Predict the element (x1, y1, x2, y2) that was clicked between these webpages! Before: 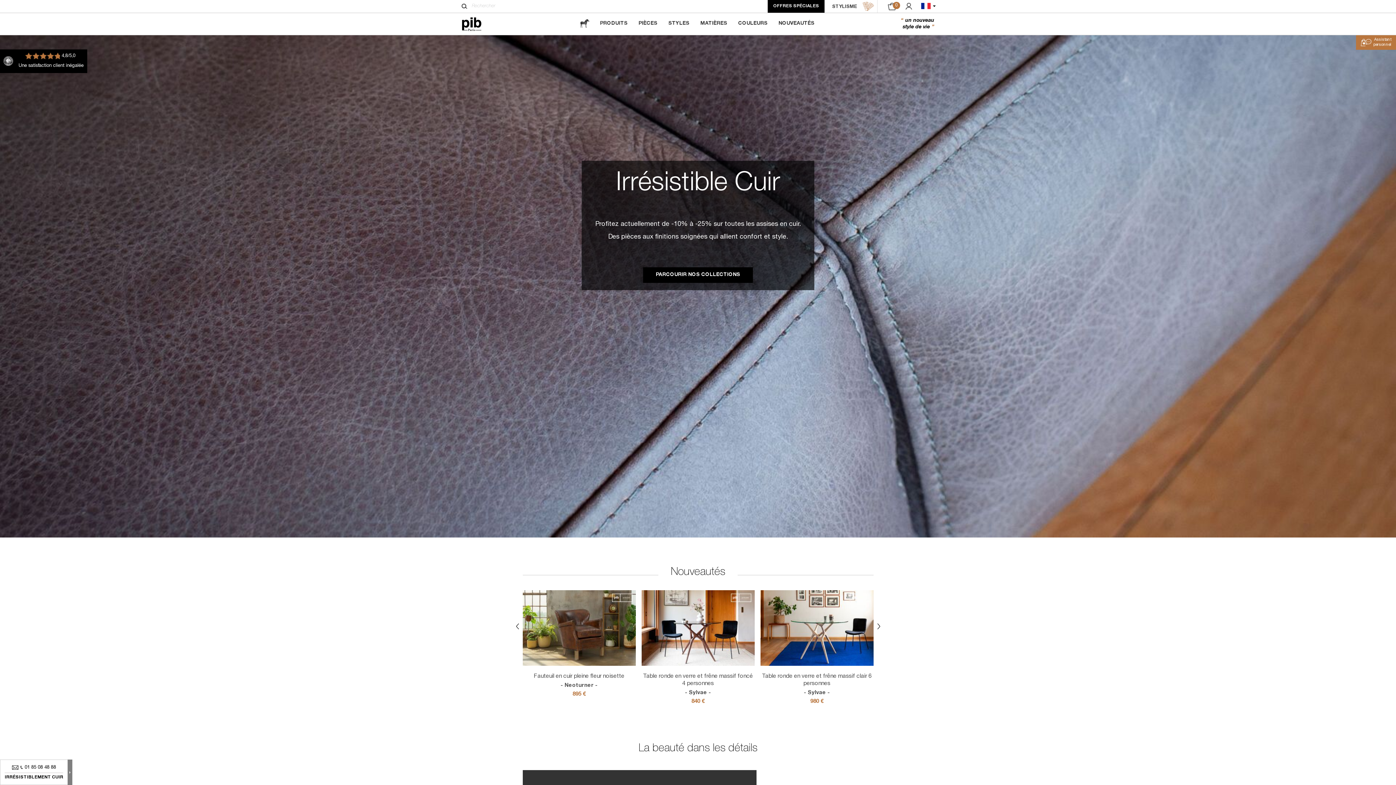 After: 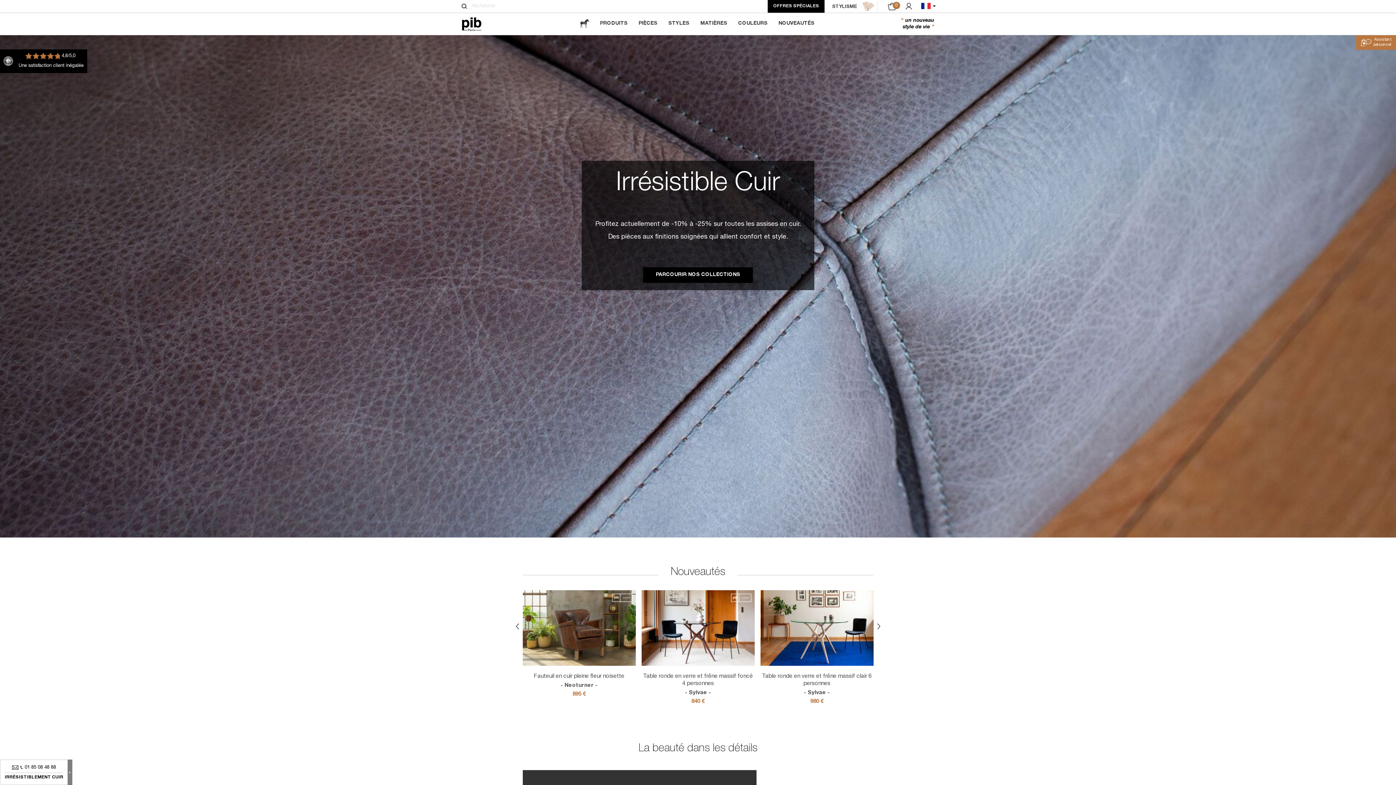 Action: bbox: (670, 567, 725, 578) label: Nouveautés